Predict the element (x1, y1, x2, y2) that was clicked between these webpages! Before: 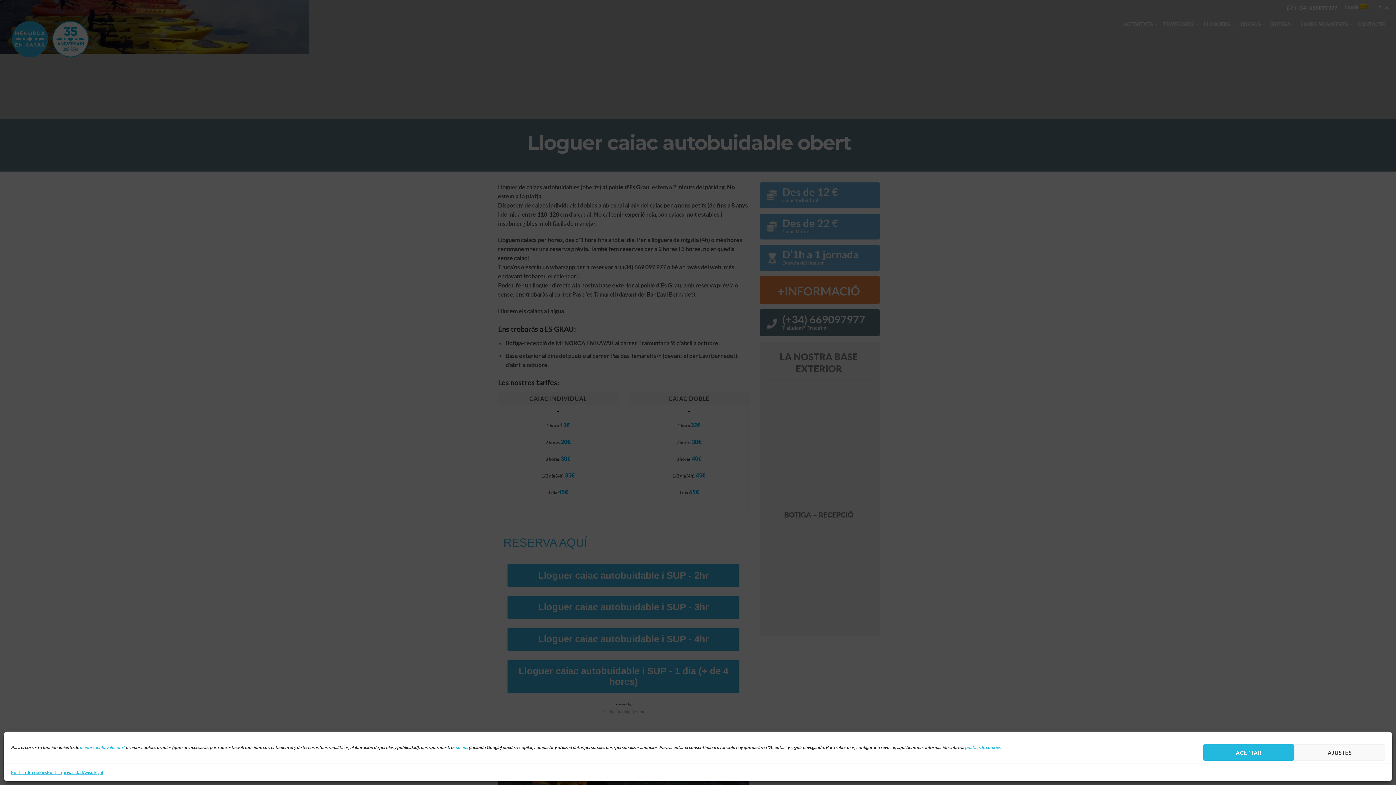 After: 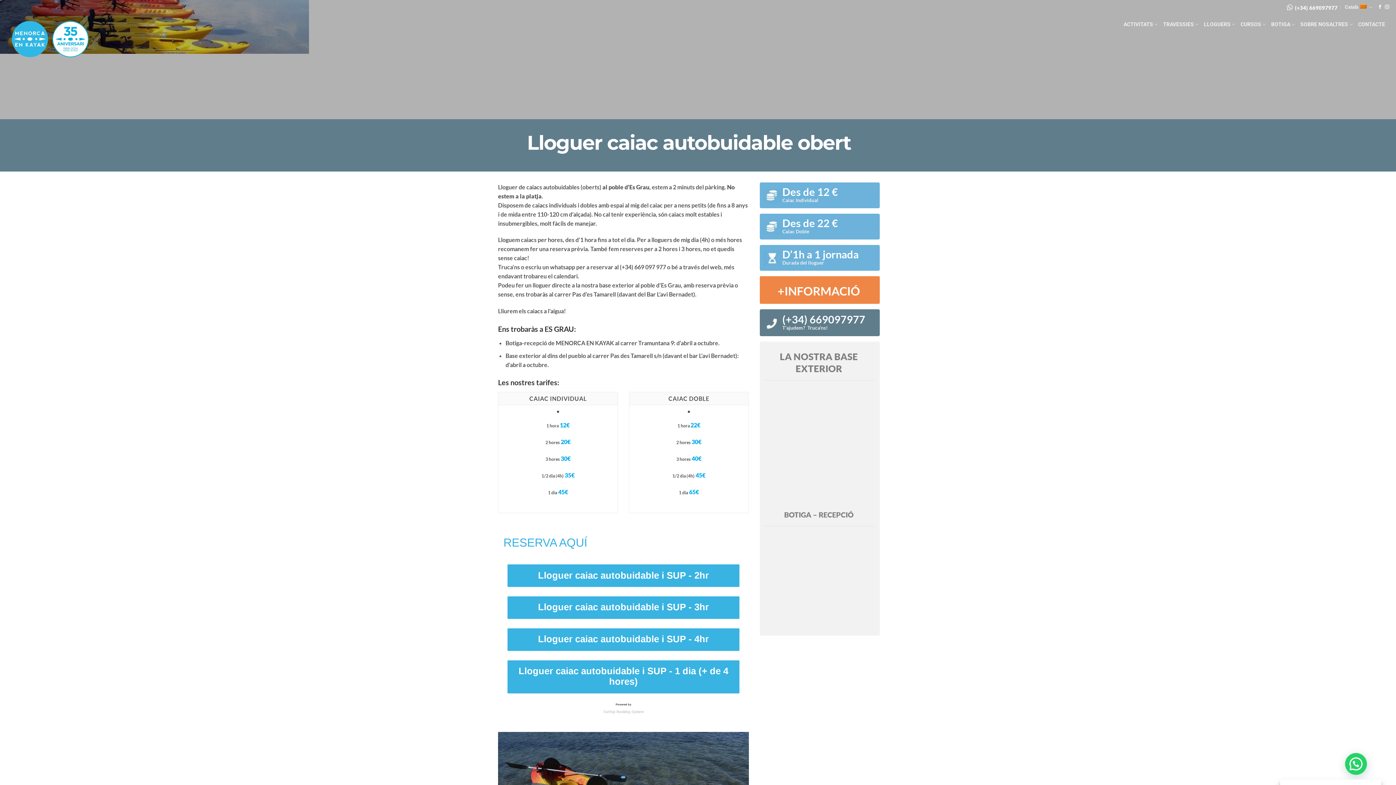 Action: label: ACEPTAR bbox: (1203, 744, 1294, 761)